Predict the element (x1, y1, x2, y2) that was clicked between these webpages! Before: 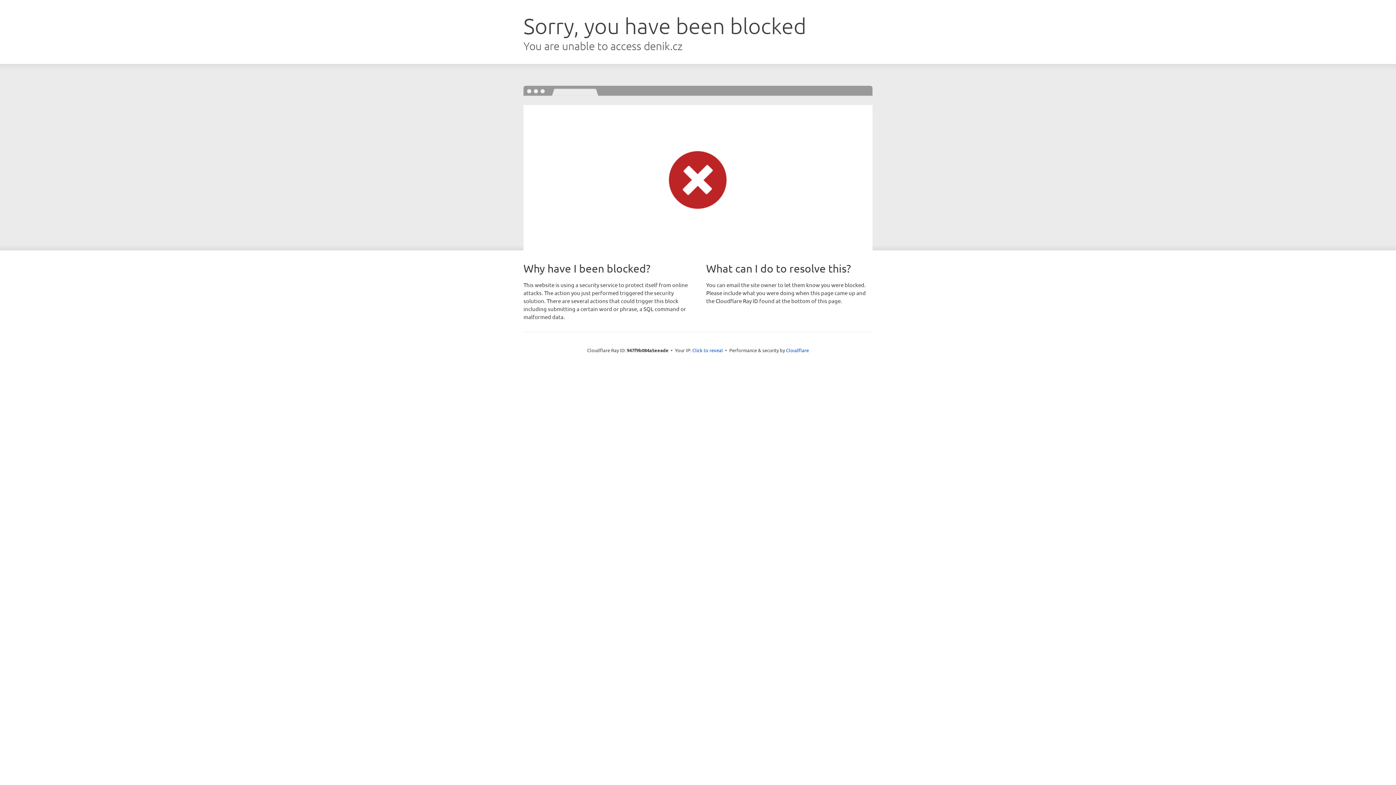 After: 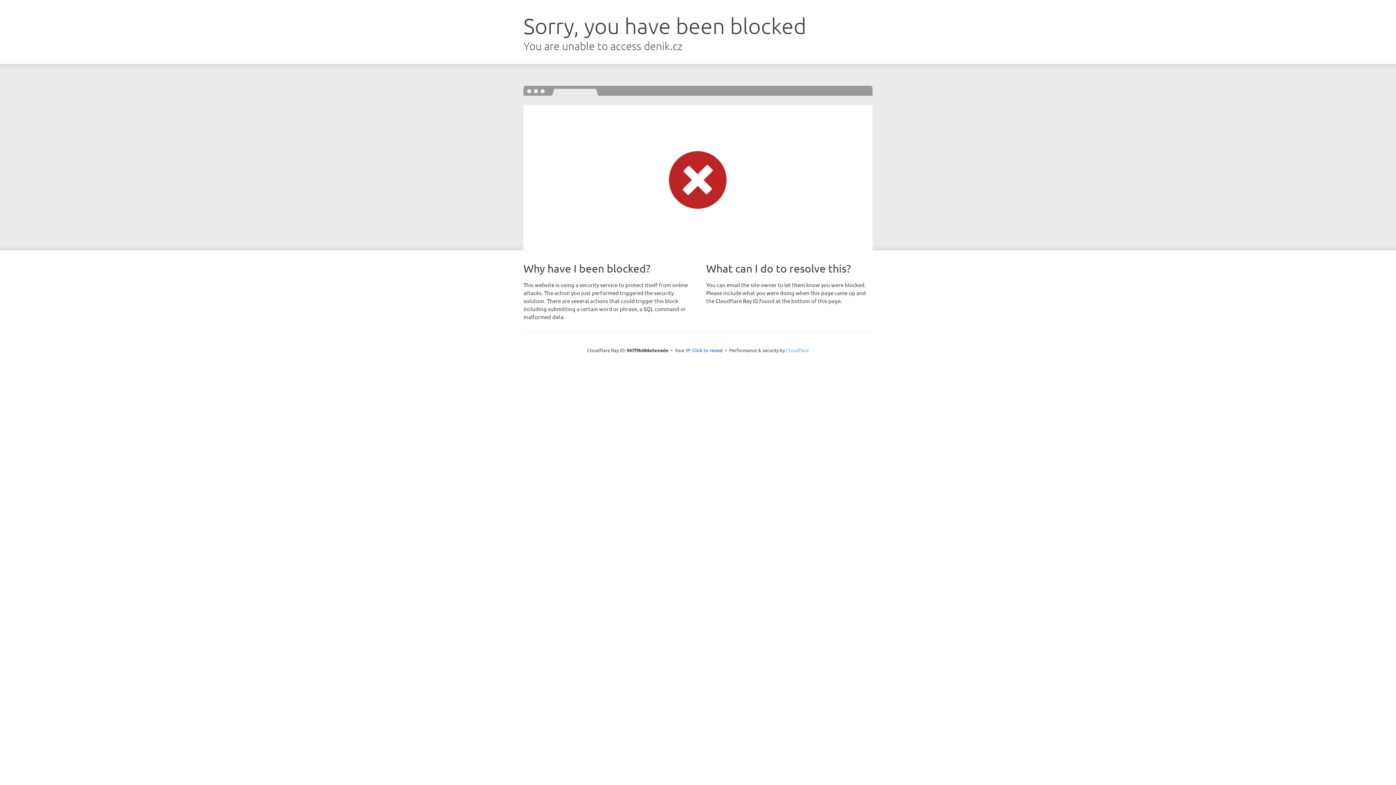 Action: label: Cloudflare bbox: (786, 347, 809, 353)